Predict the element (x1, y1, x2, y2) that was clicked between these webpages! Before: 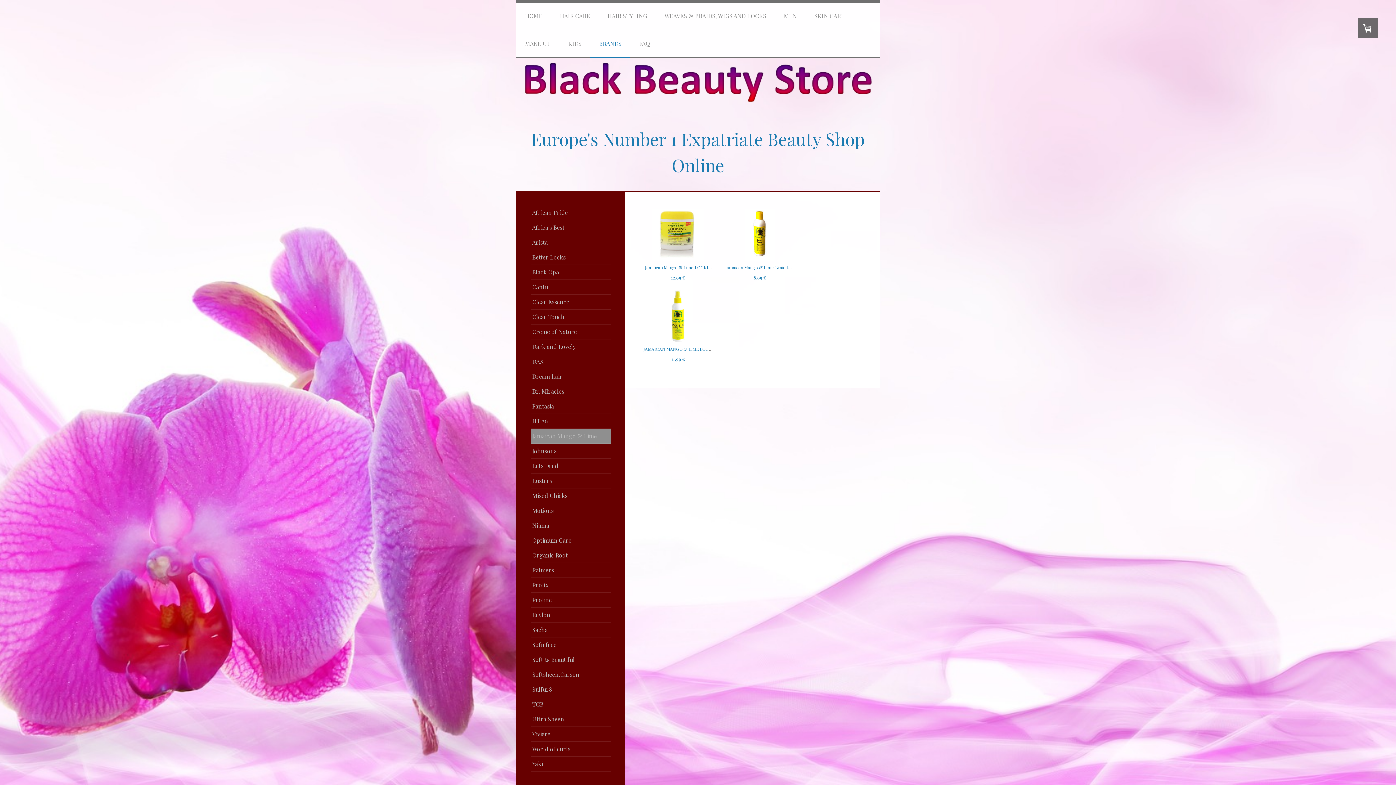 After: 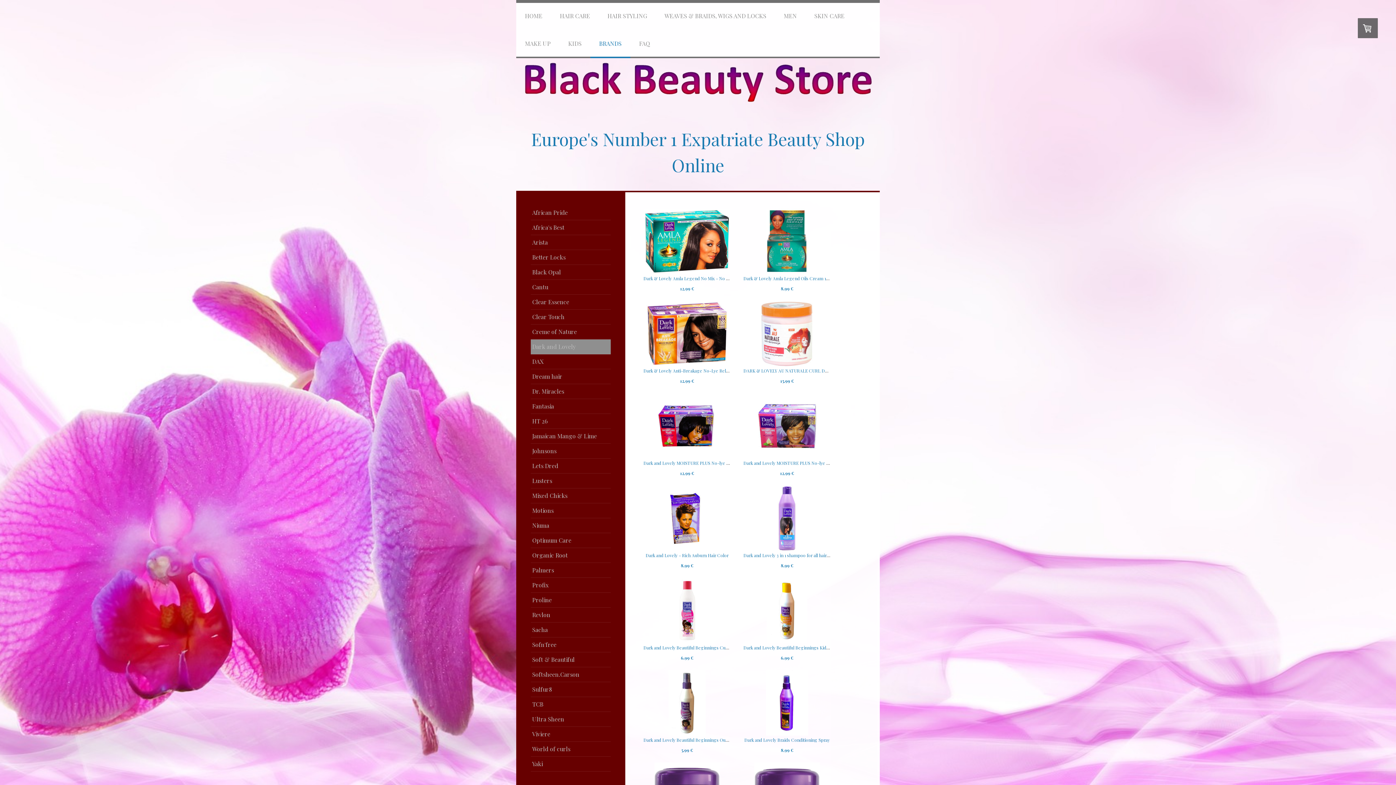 Action: label: Dark and Lovely bbox: (530, 339, 610, 354)